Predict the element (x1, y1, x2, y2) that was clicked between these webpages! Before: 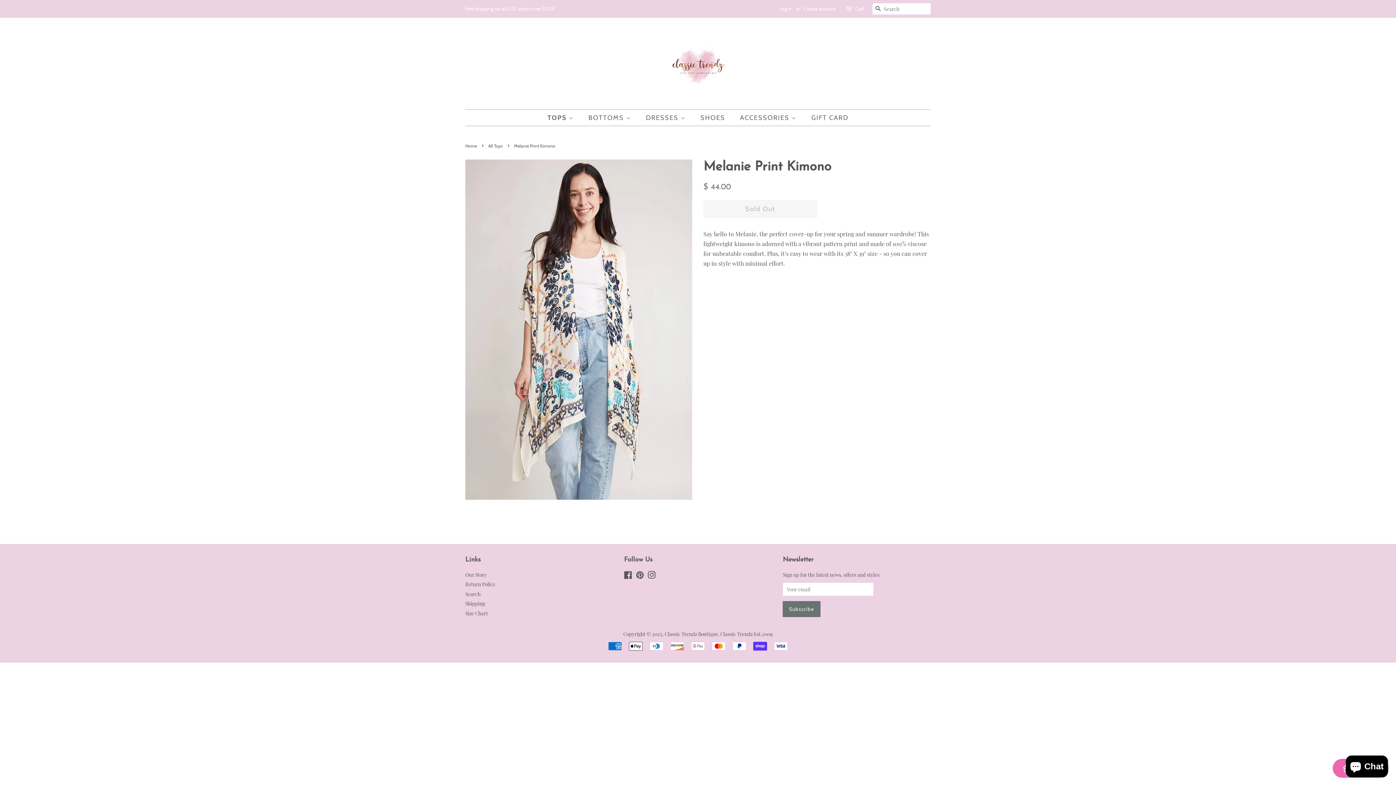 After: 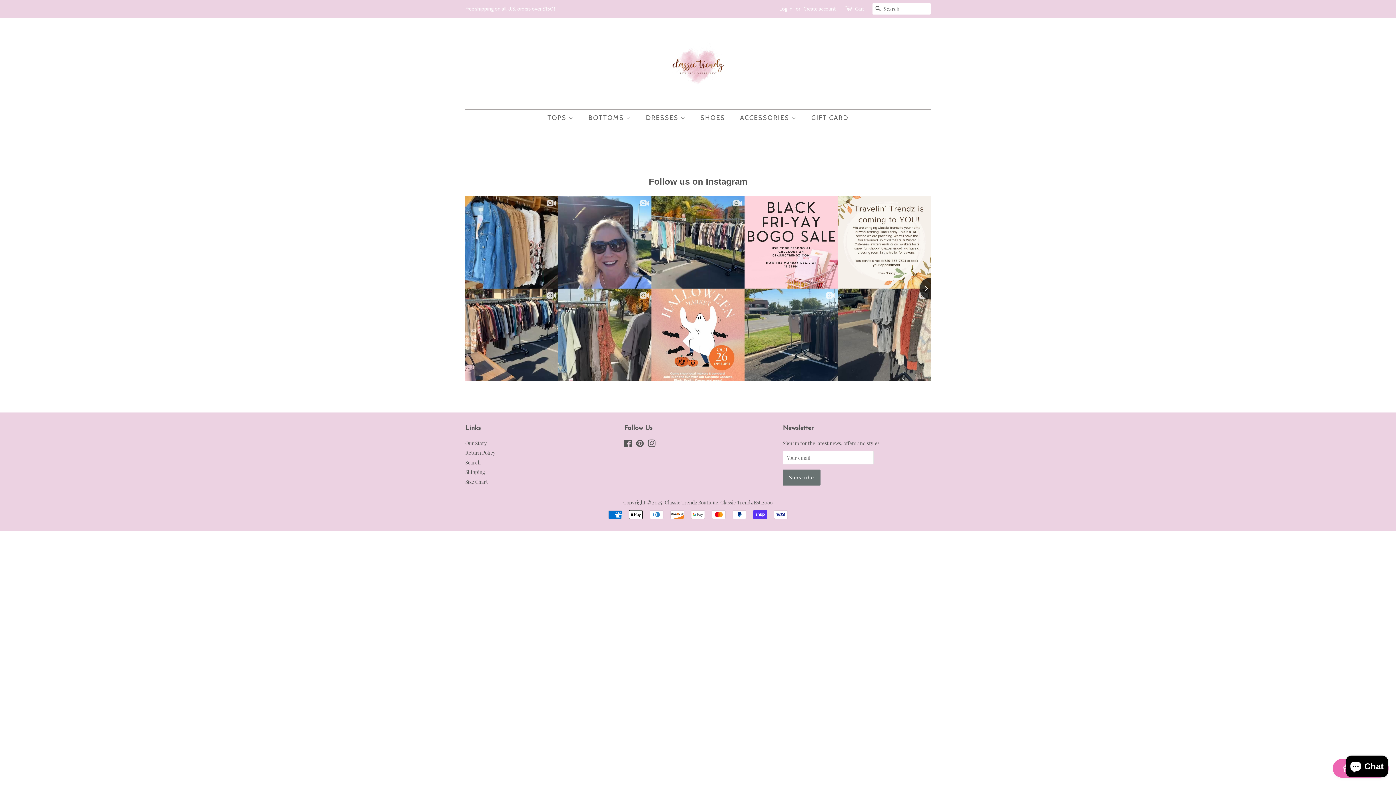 Action: label: Classic Trendz Boutique bbox: (664, 630, 718, 637)